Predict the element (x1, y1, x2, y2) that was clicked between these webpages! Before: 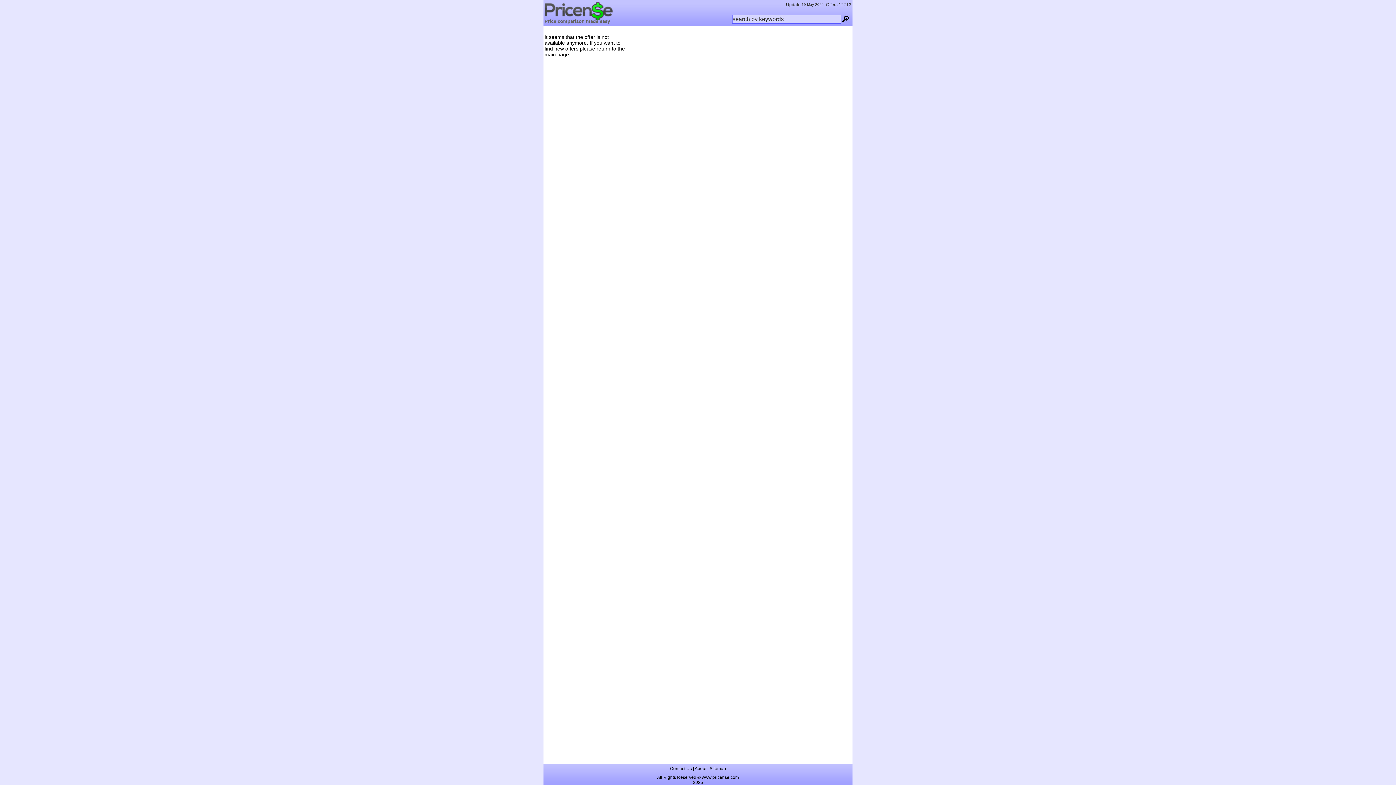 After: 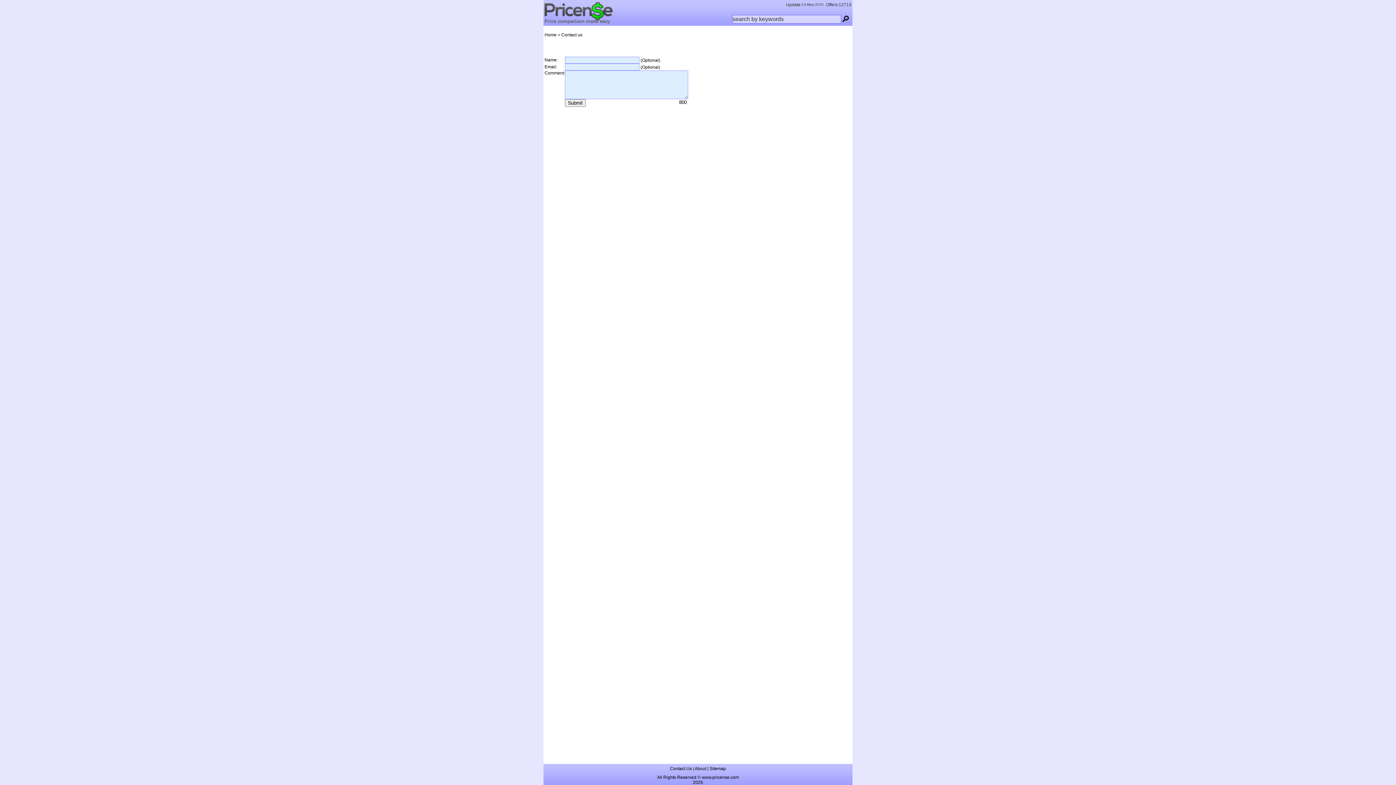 Action: bbox: (670, 766, 692, 771) label: ﻿Contact Us